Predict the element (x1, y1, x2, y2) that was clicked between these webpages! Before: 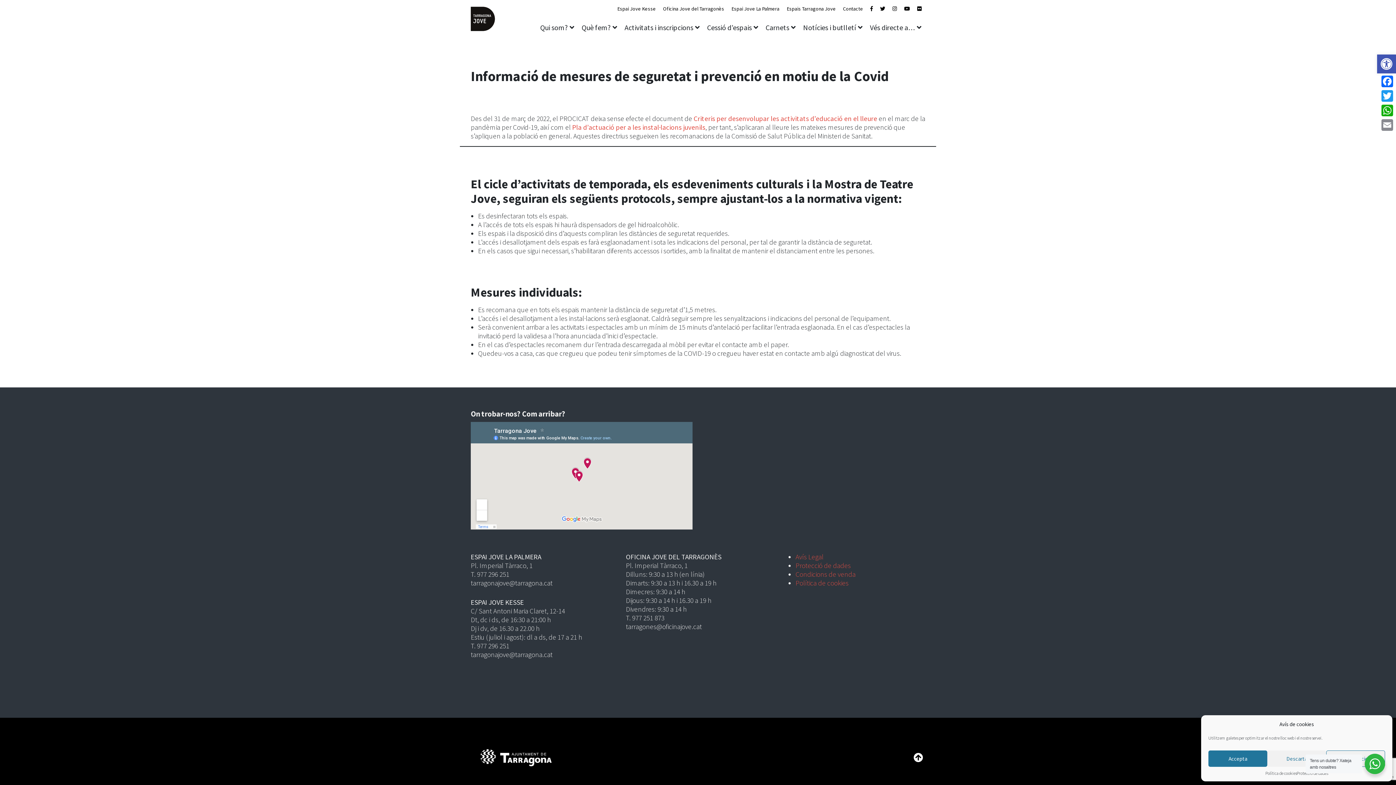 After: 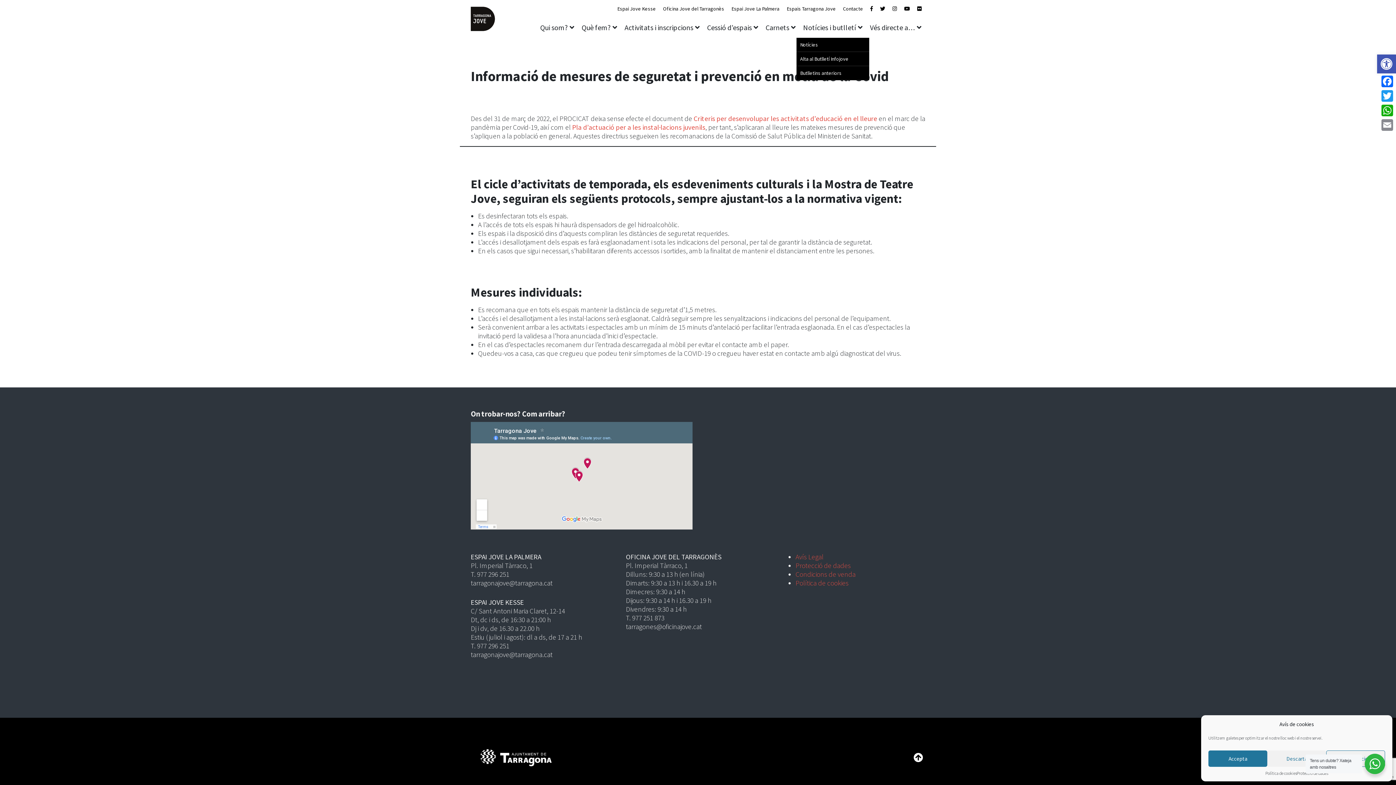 Action: label: Notícies i butlletí bbox: (803, 17, 862, 37)